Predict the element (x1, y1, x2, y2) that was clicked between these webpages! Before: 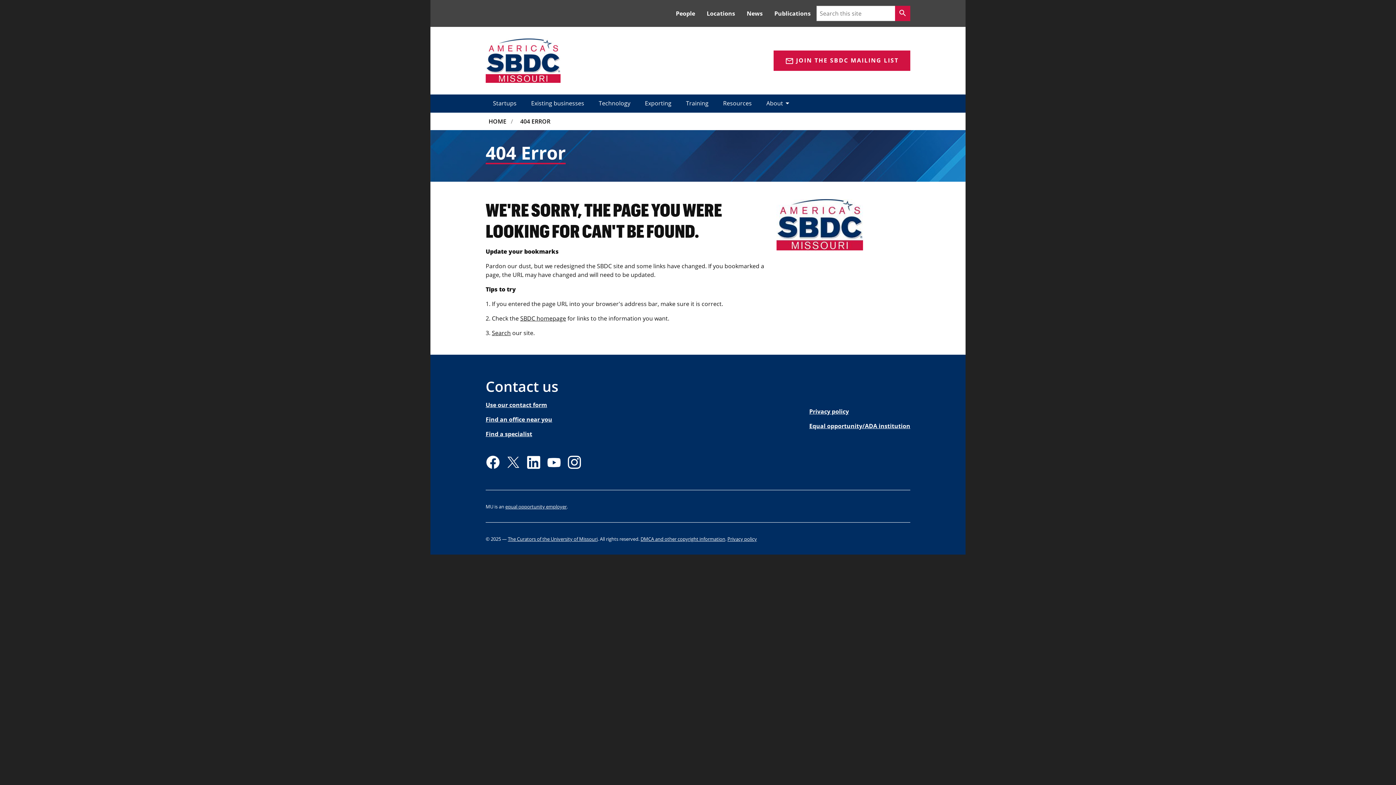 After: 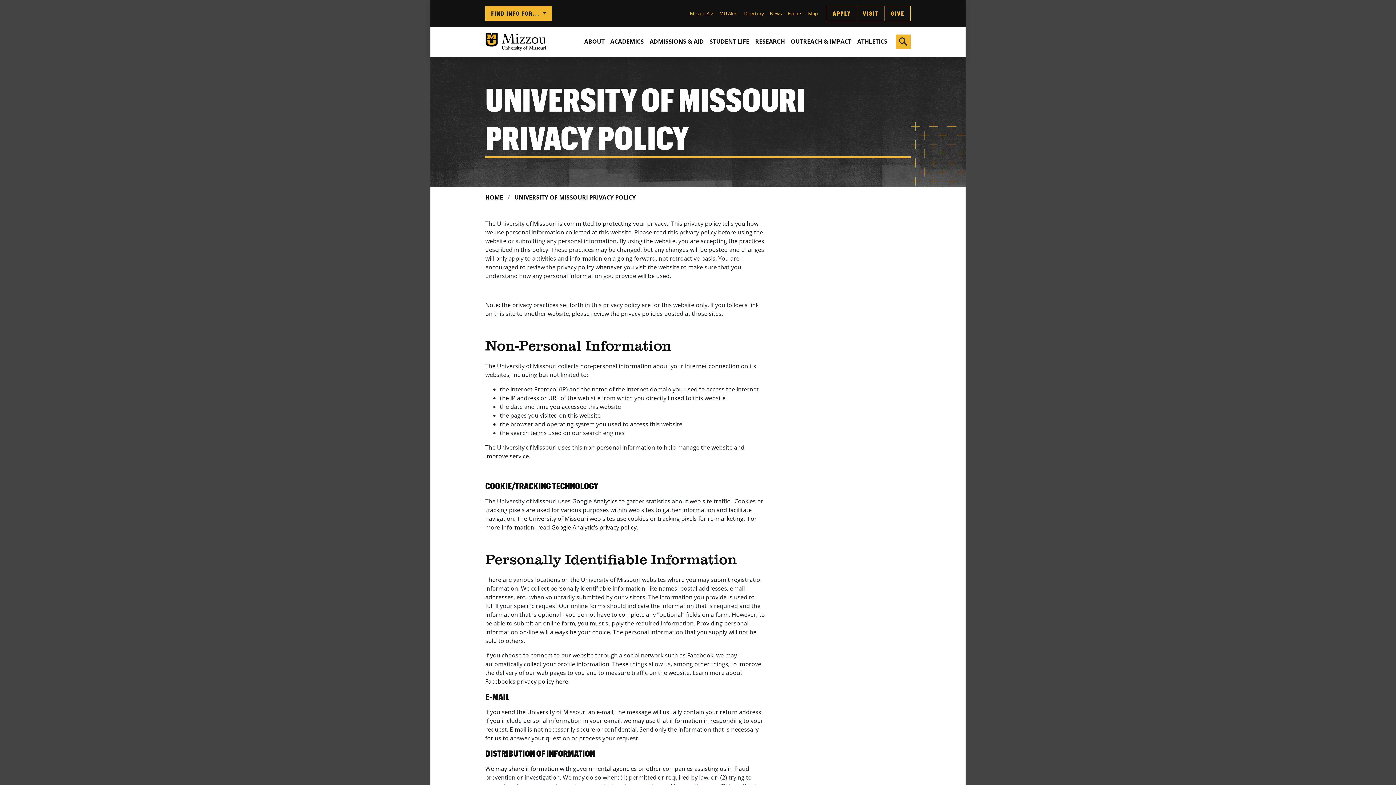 Action: bbox: (727, 536, 757, 542) label: Privacy policy